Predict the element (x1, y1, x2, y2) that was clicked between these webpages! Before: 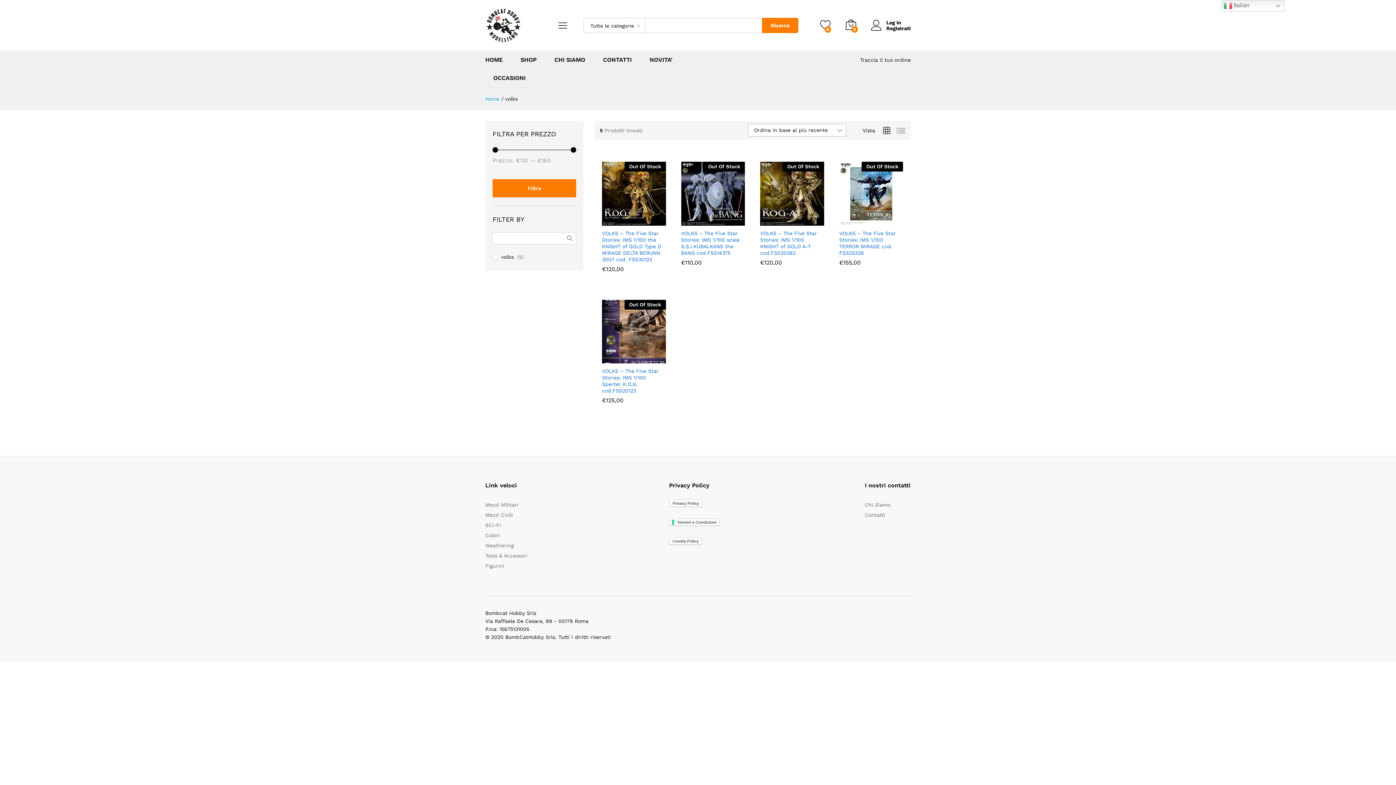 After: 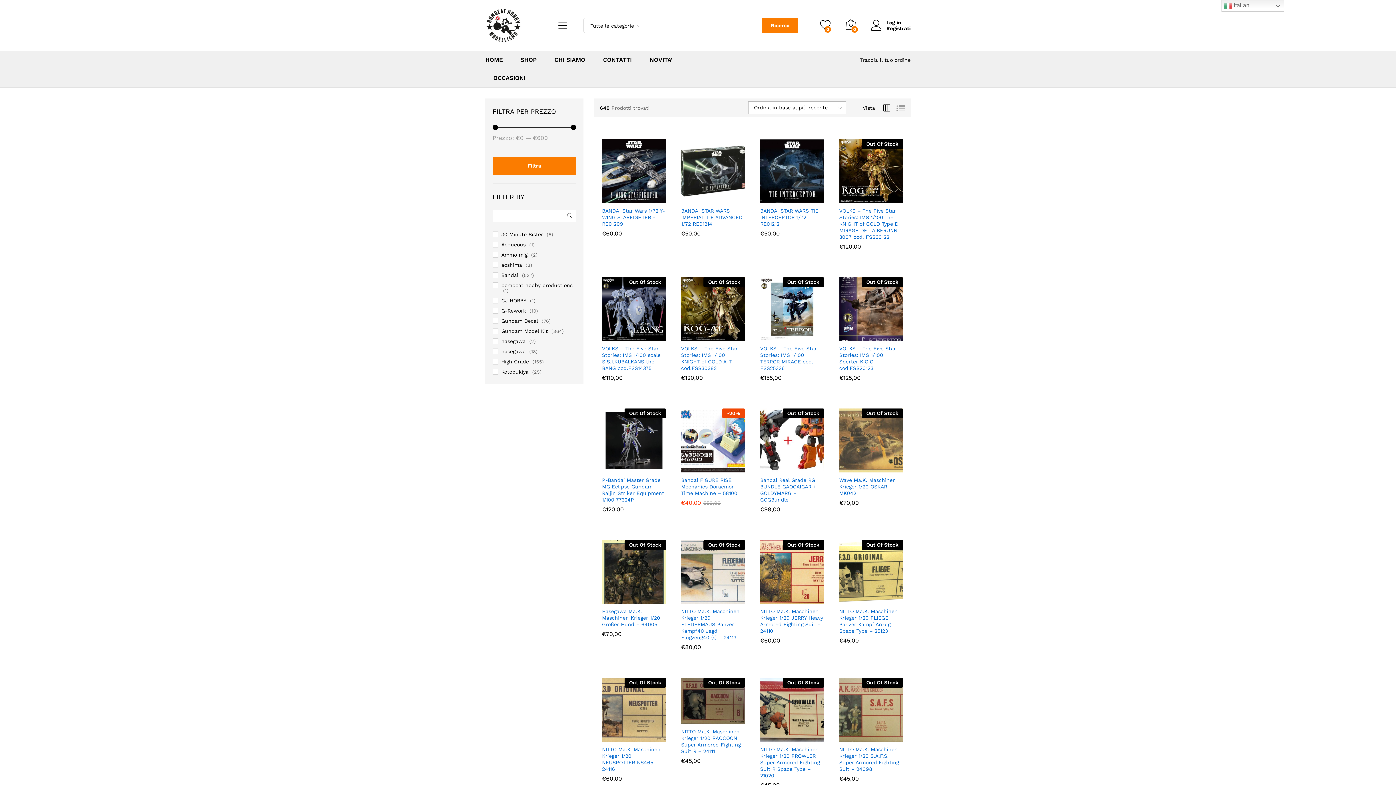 Action: label: SCI-FI bbox: (485, 522, 501, 528)